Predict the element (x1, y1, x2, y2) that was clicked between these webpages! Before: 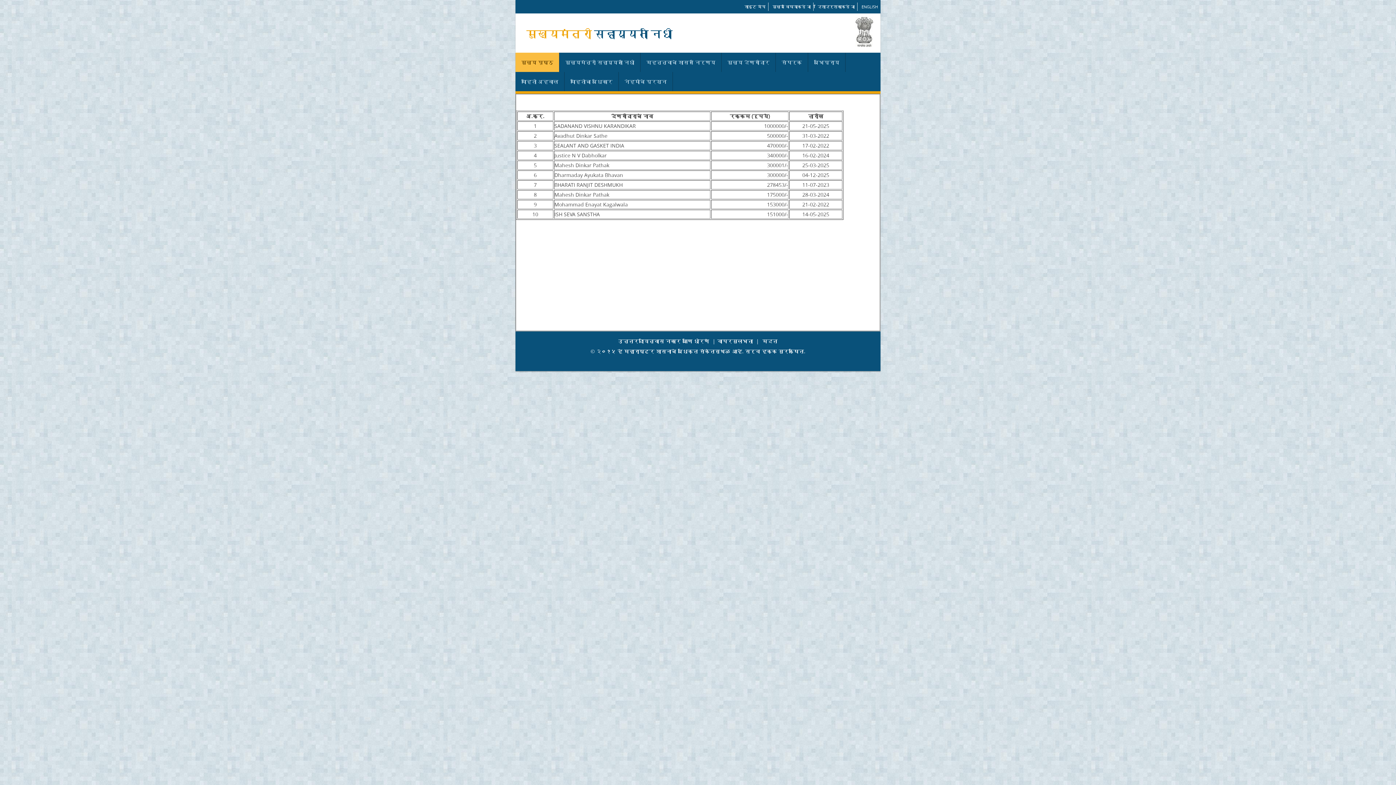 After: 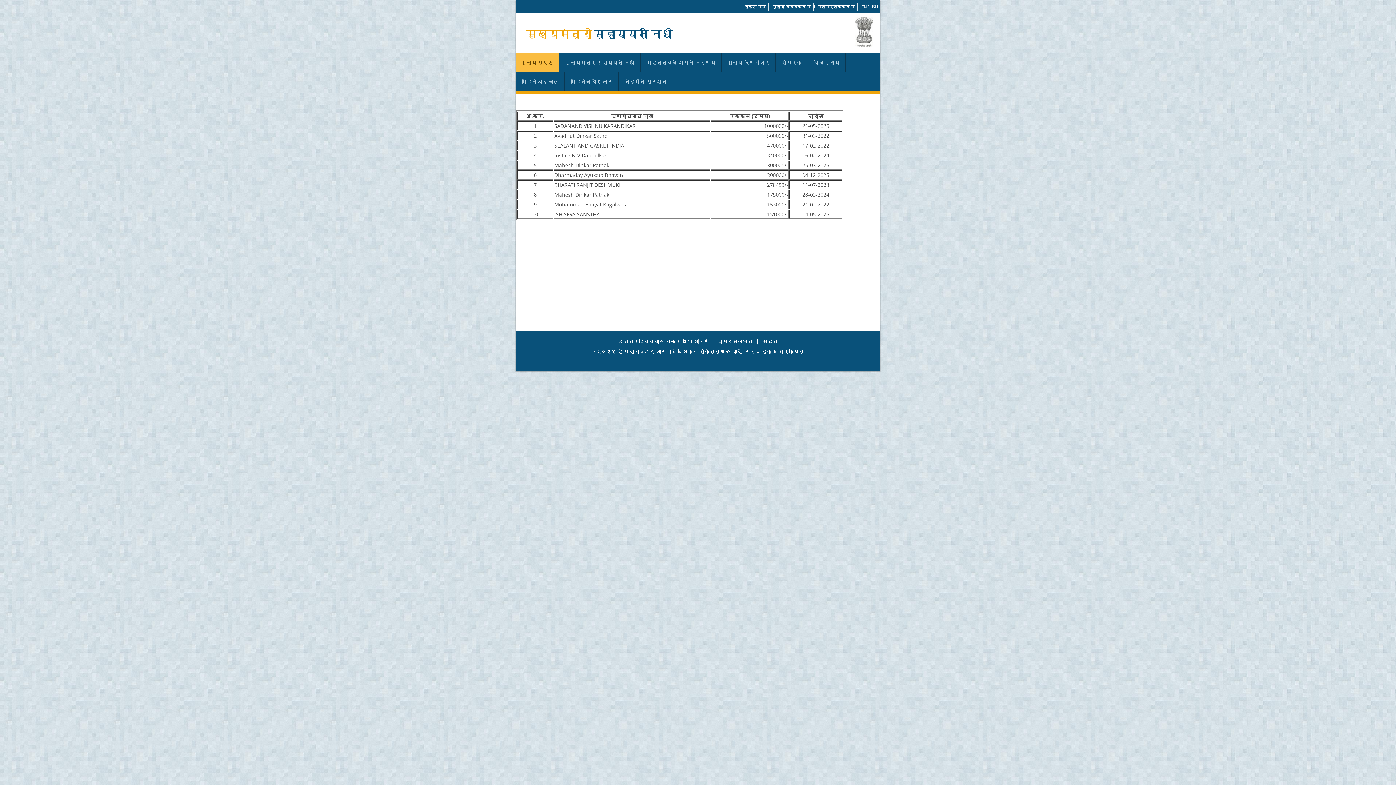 Action: bbox: (770, 2, 813, 10) label: मुख्य विषयाकडे जा